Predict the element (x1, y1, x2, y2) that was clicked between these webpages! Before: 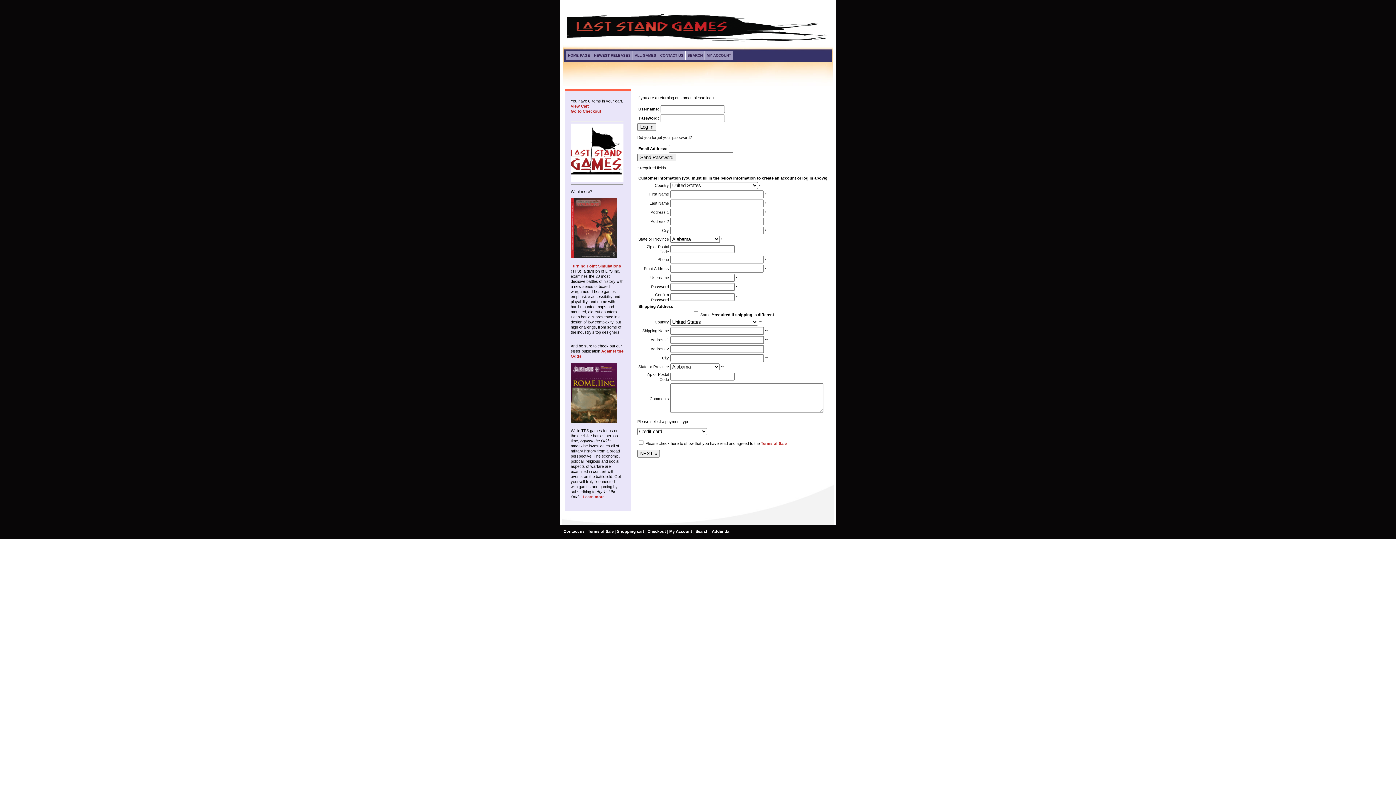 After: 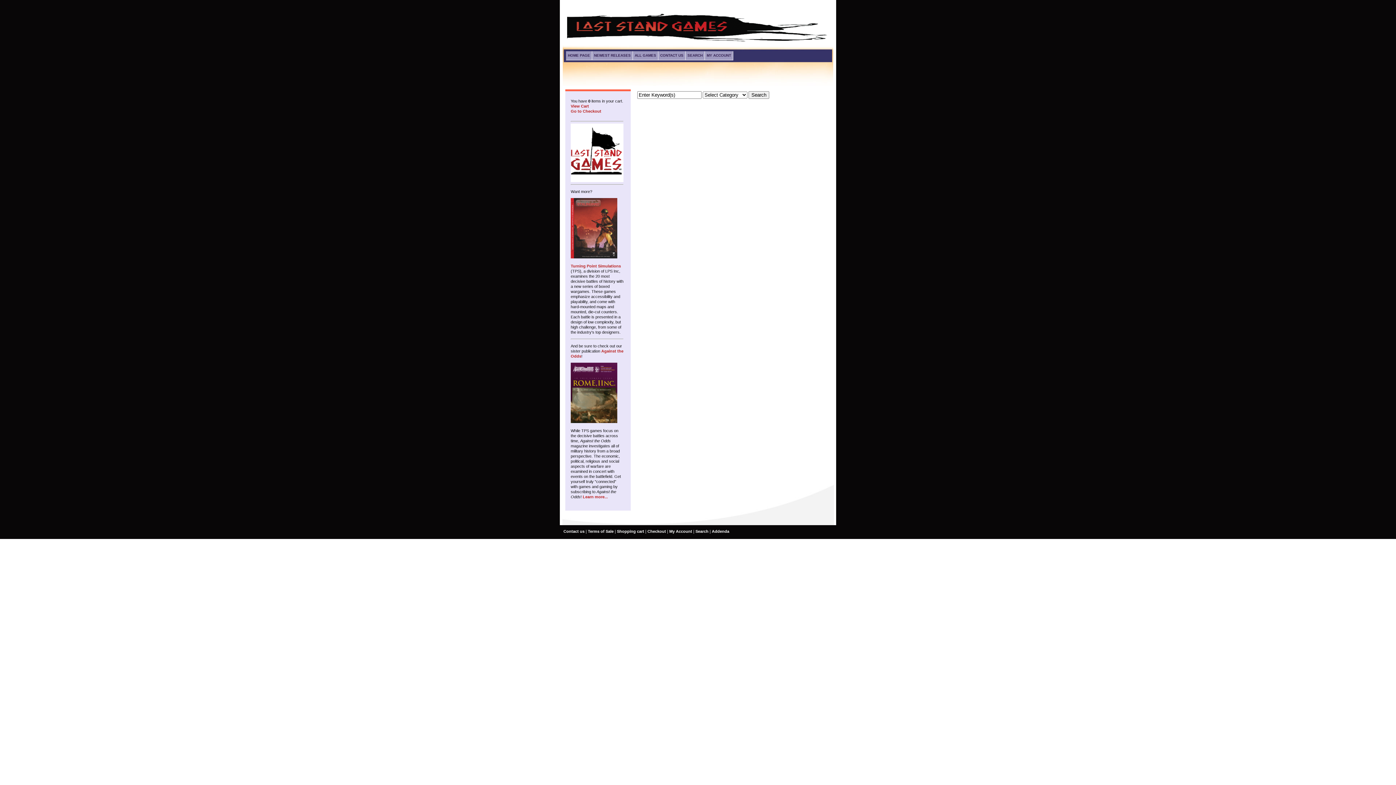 Action: label: SEARCH bbox: (685, 51, 705, 60)